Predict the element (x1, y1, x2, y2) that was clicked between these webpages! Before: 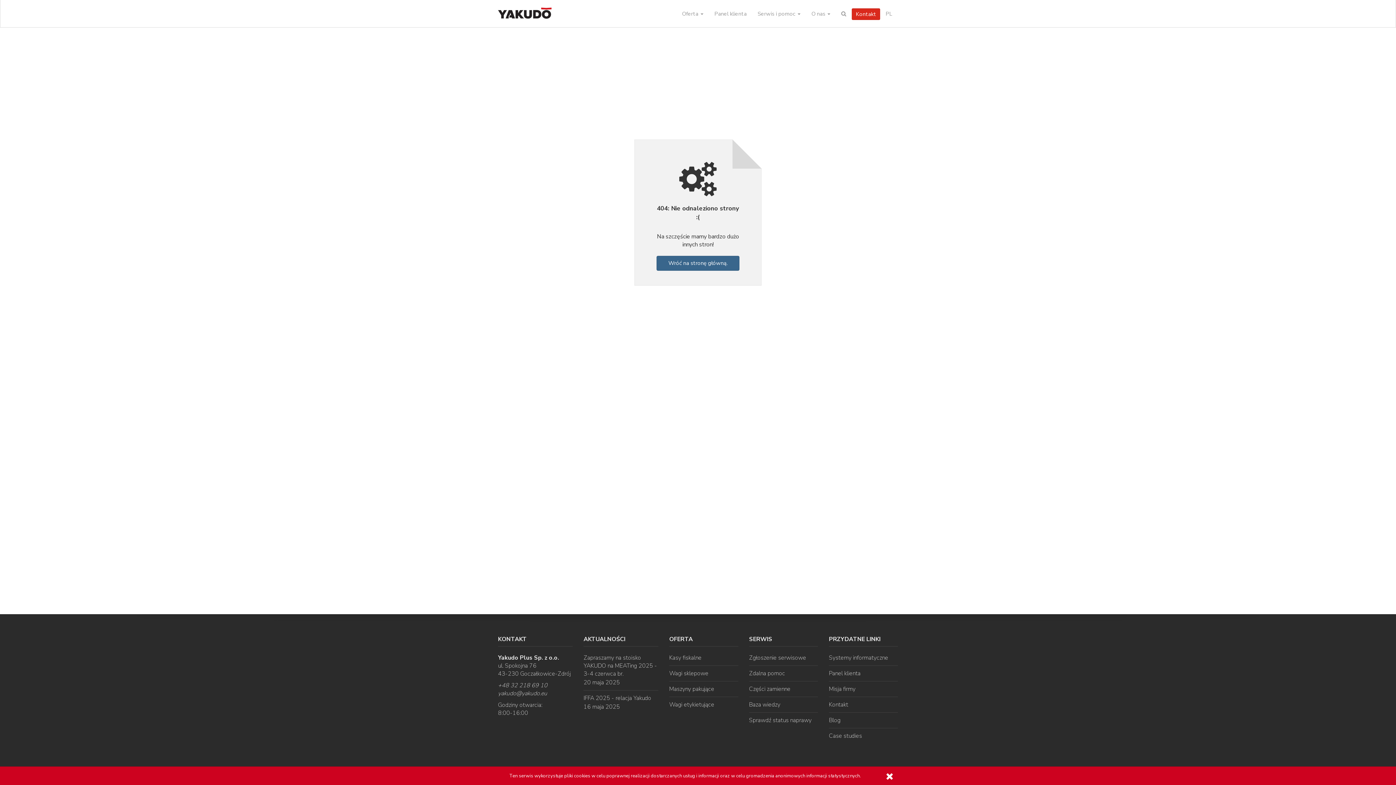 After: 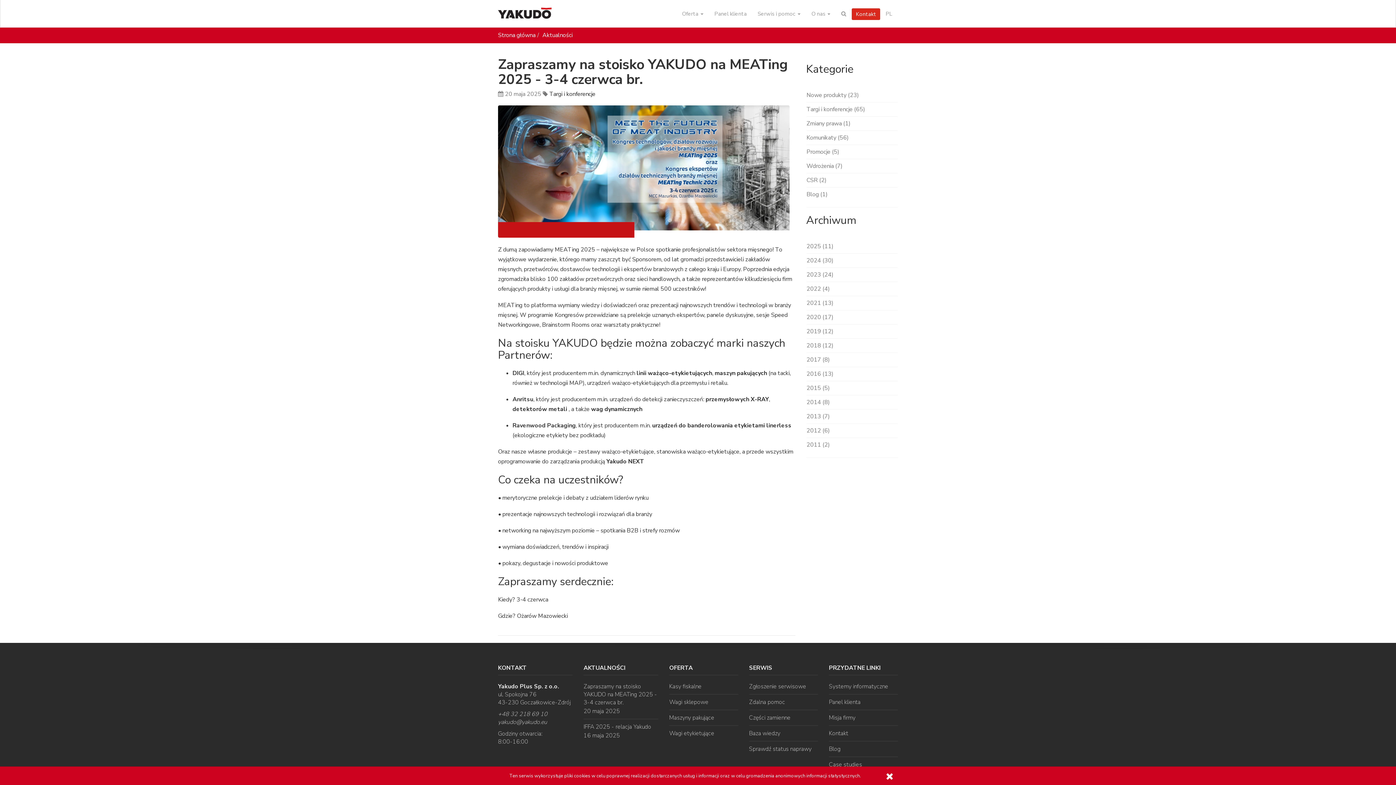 Action: label: Zapraszamy na stoisko YAKUDO na MEATing 2025 - 3-4 czerwca br. bbox: (583, 654, 657, 678)